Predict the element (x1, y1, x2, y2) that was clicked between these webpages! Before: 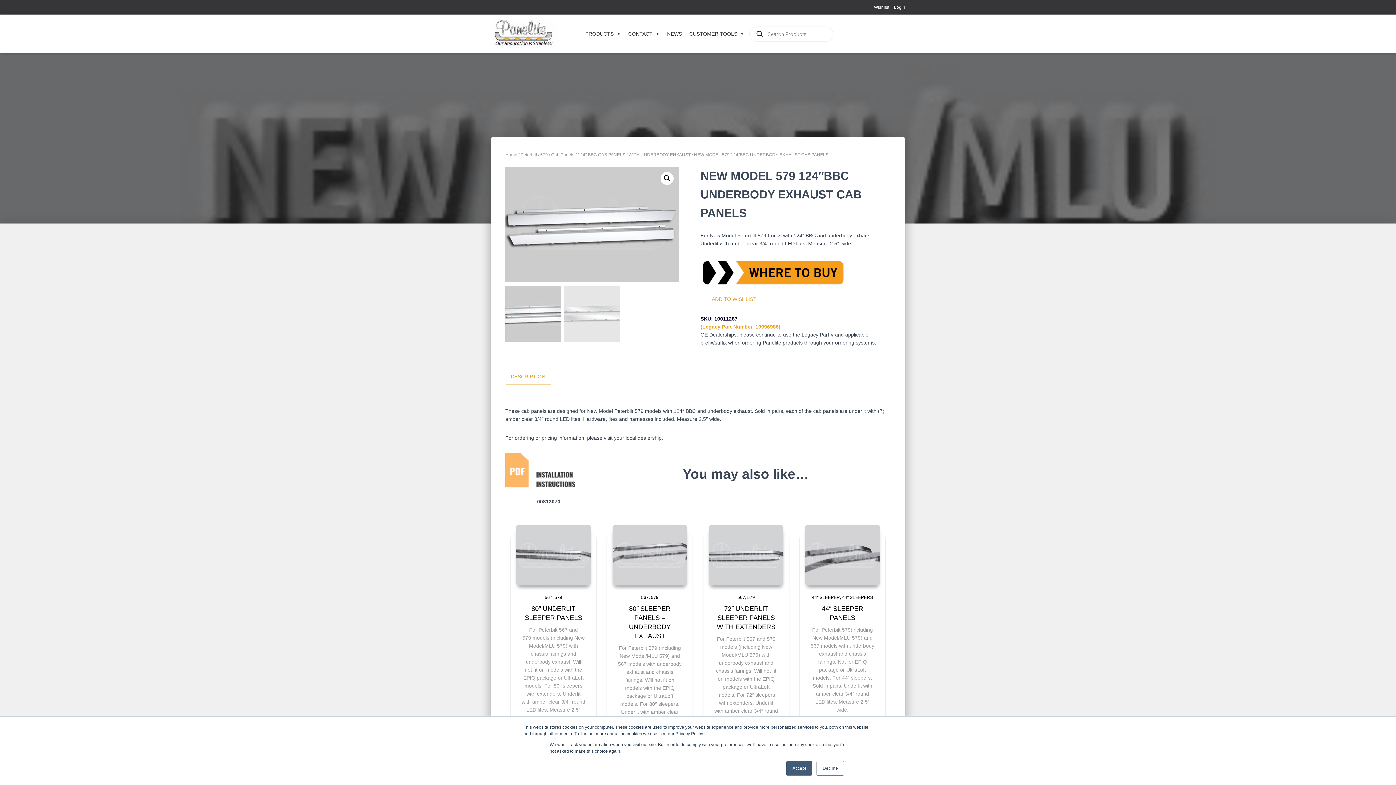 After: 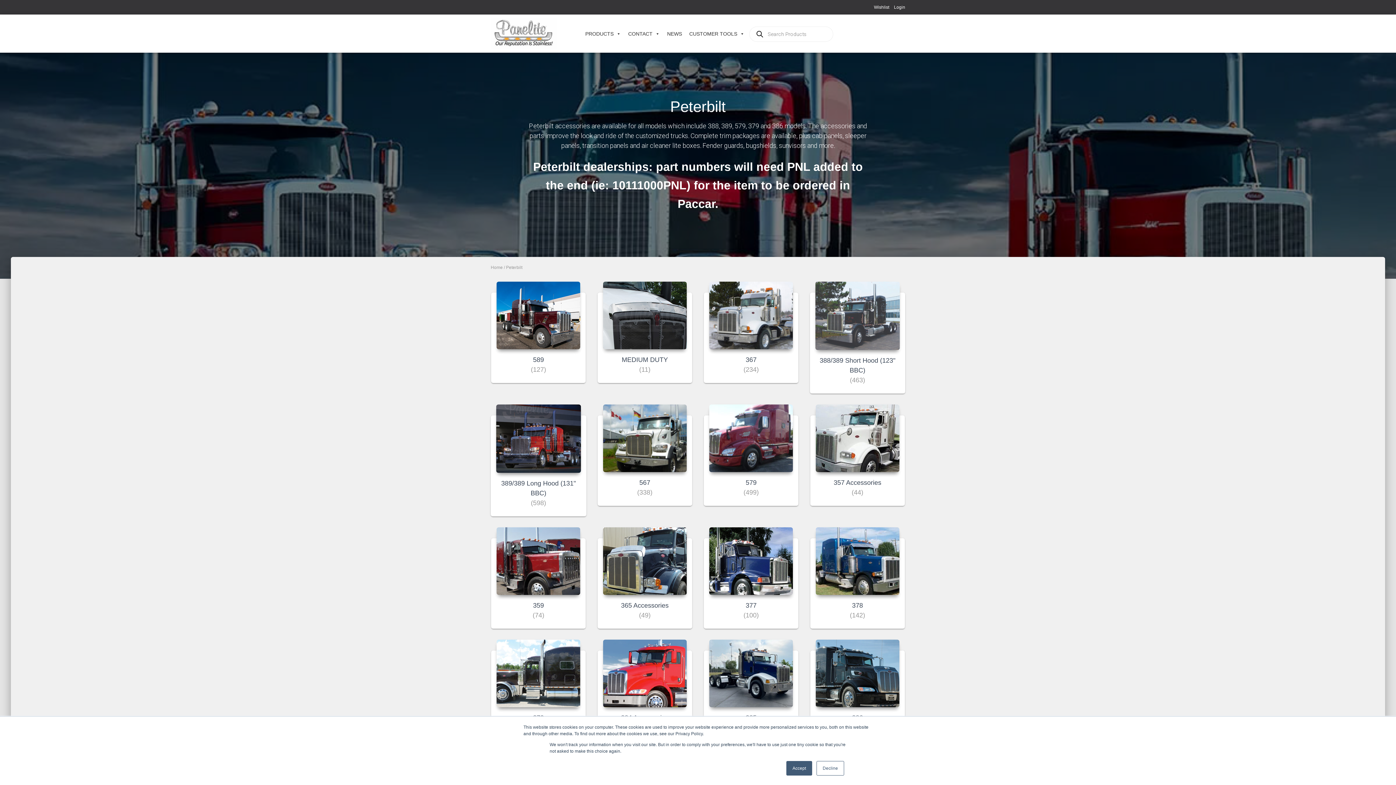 Action: label: Peterbilt bbox: (520, 152, 537, 157)